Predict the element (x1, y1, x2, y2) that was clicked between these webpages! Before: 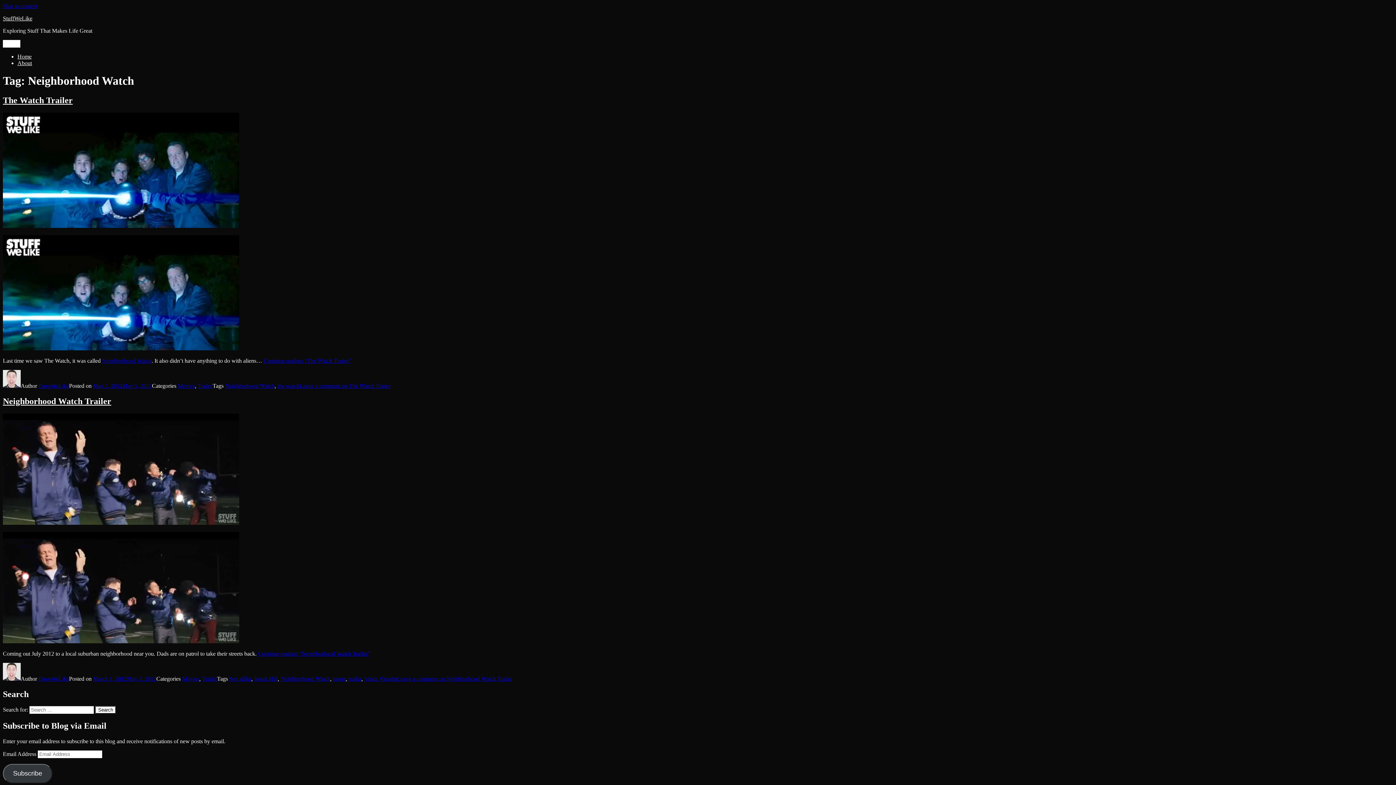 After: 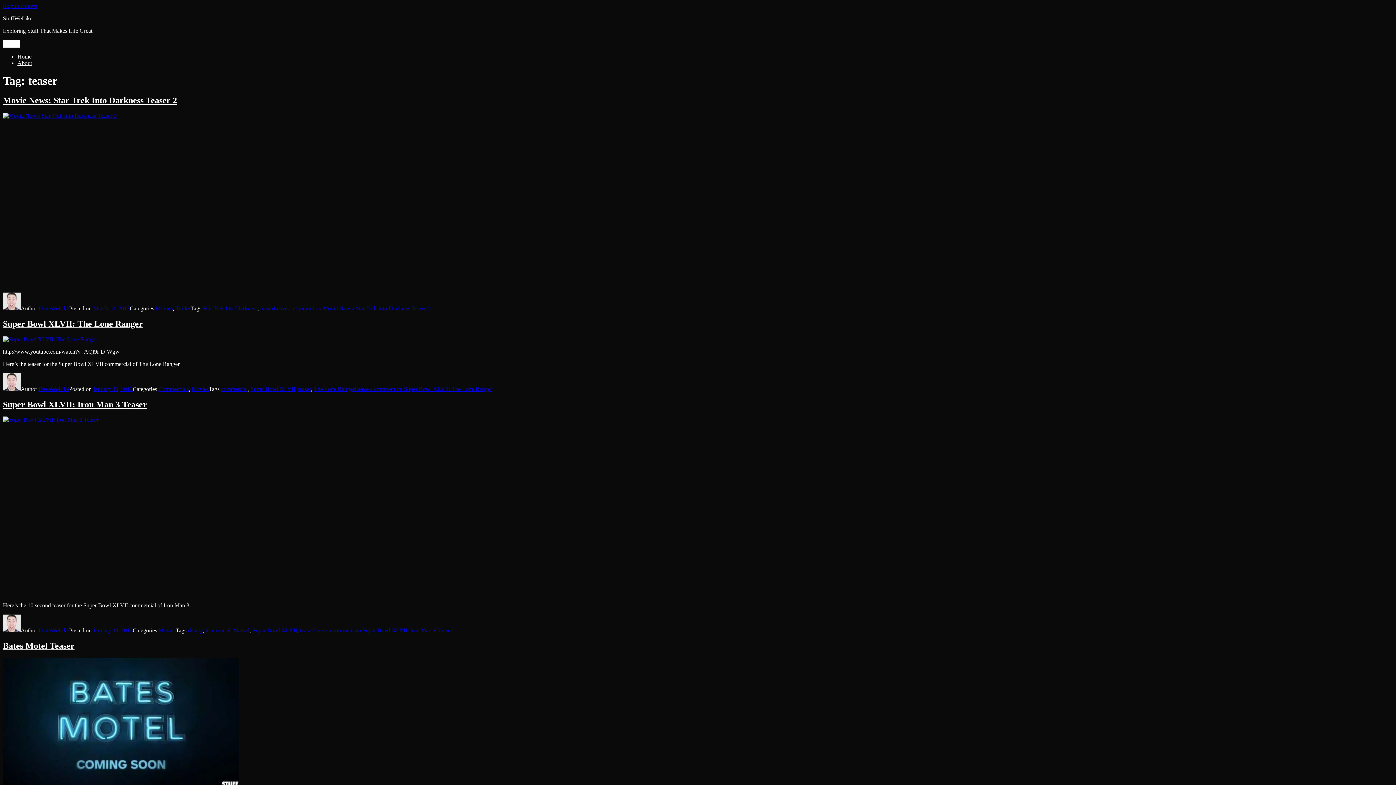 Action: label: teaser bbox: (333, 675, 345, 682)